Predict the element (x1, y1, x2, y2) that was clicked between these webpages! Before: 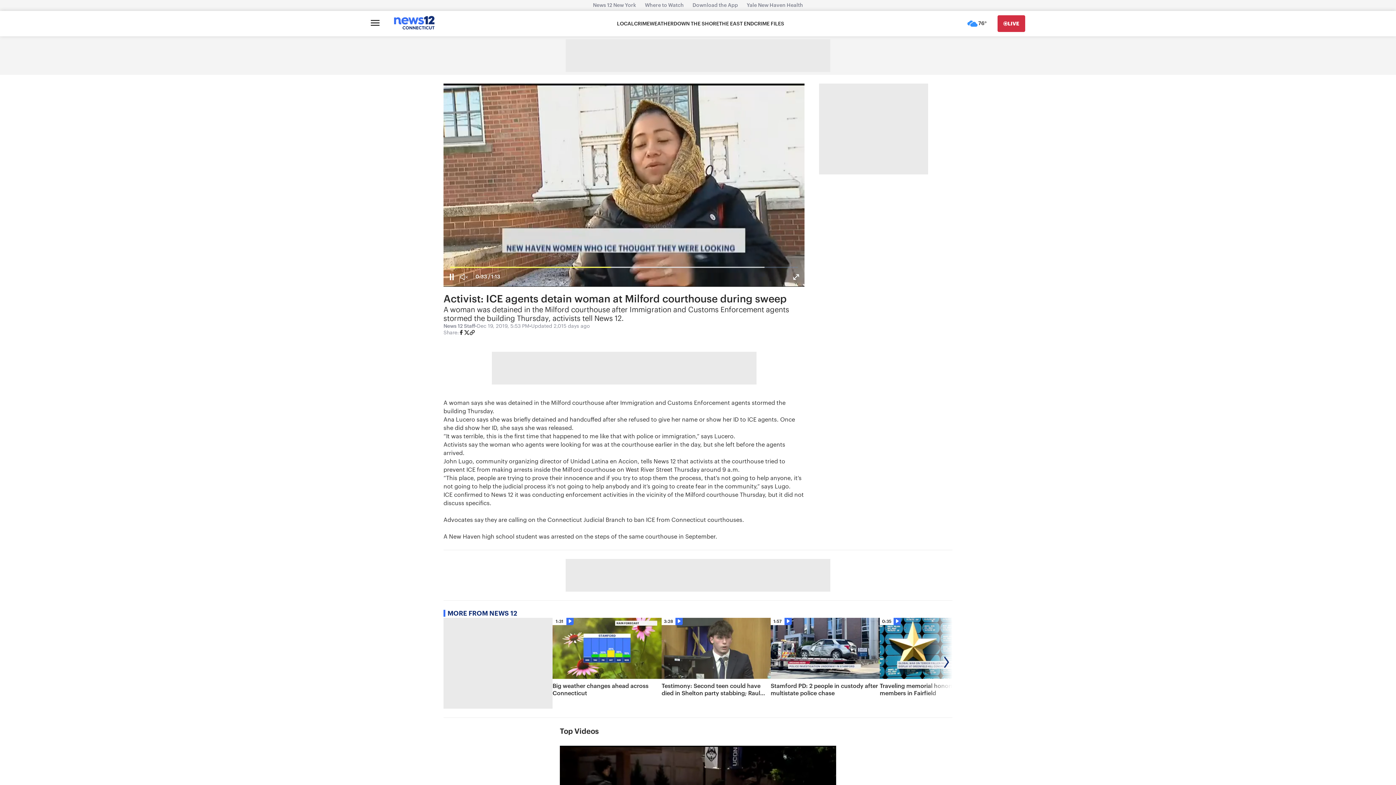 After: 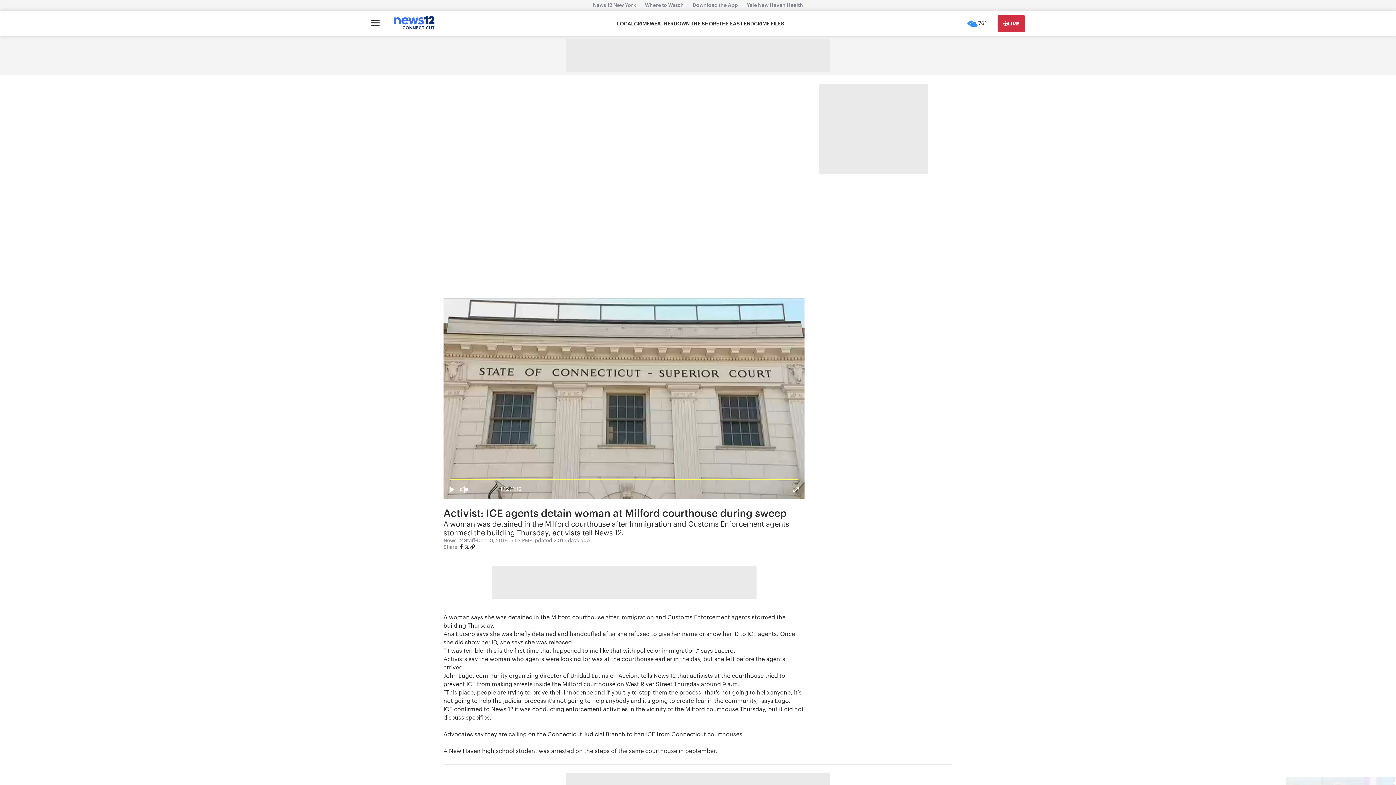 Action: bbox: (457, 265, 470, 288)